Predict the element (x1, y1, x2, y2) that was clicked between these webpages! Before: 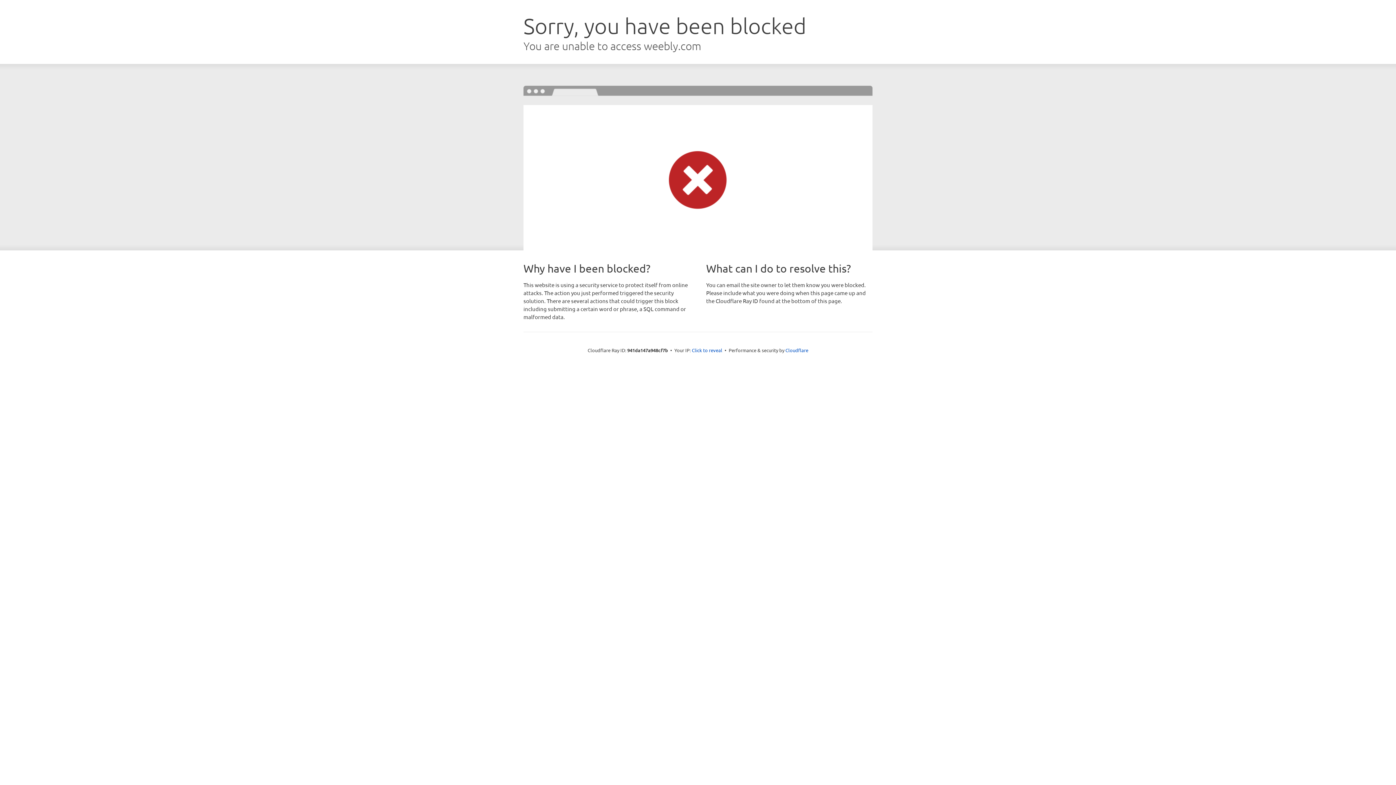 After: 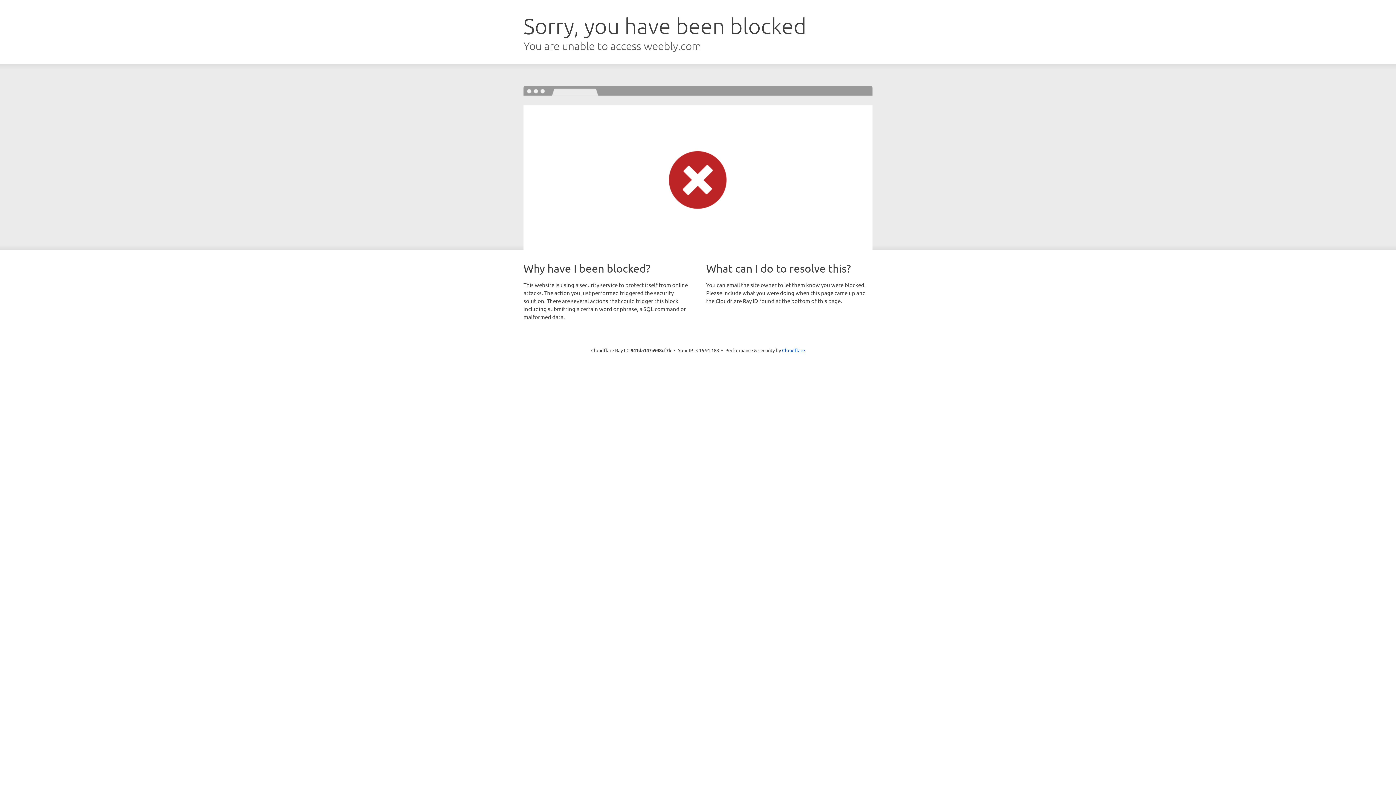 Action: label: Click to reveal bbox: (692, 346, 722, 353)